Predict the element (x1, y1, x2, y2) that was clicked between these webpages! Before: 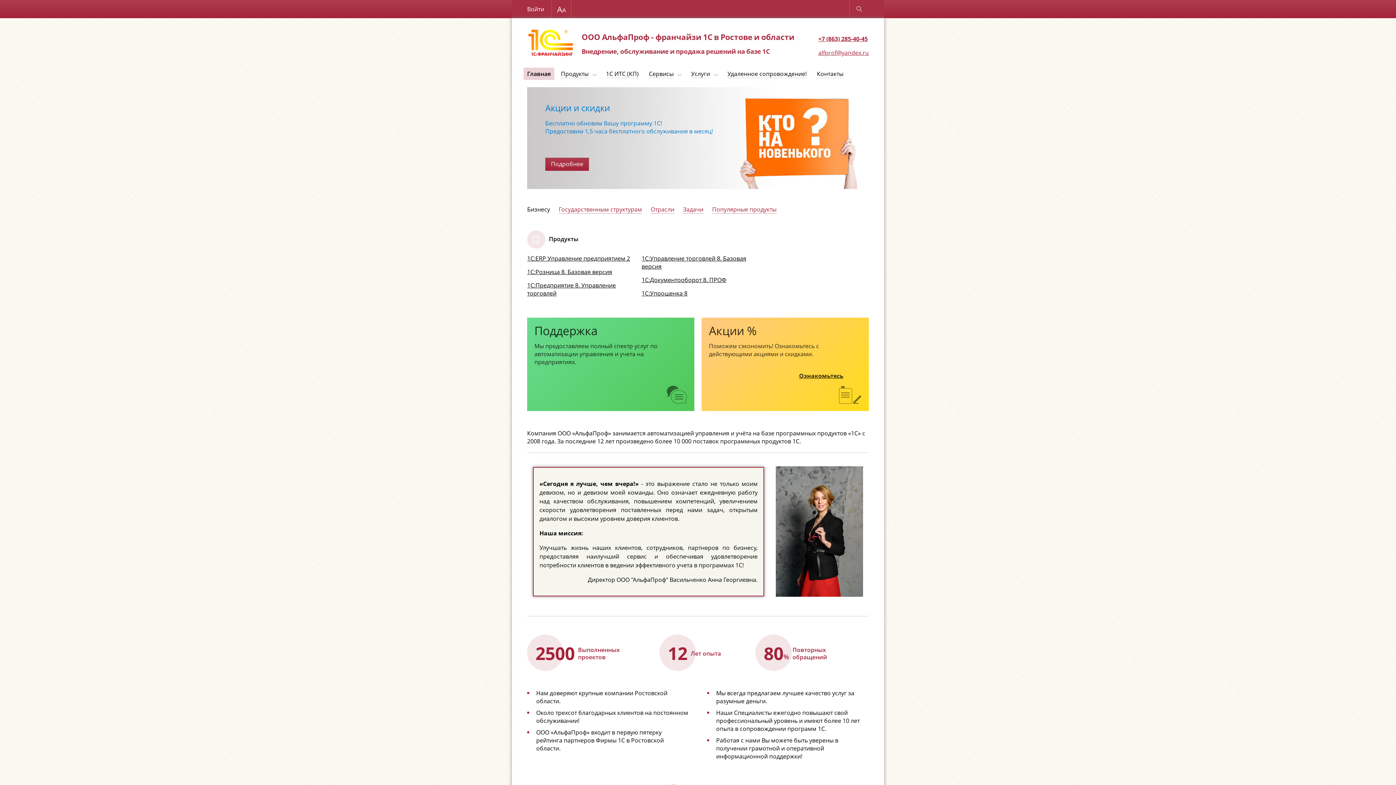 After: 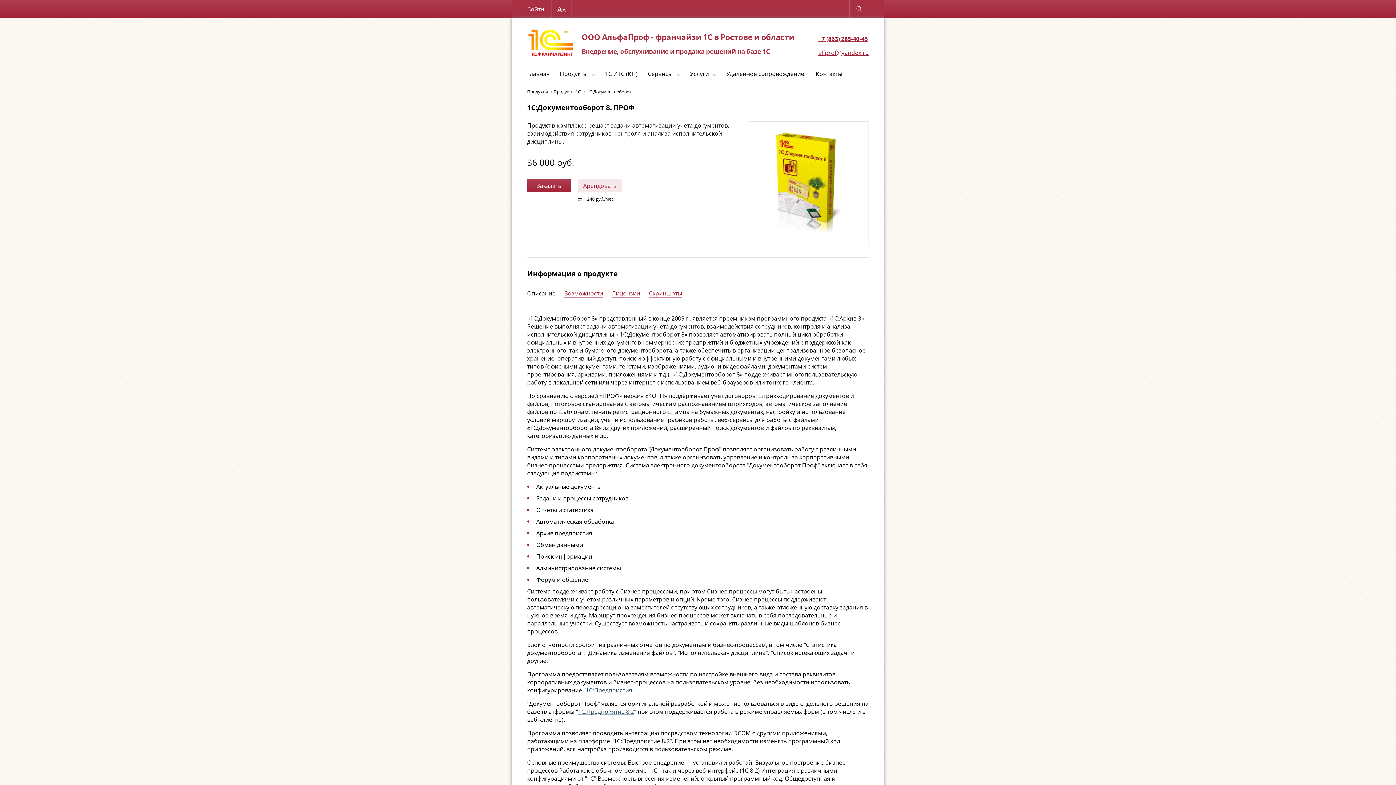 Action: label: 1С:Документооборот 8. ПРОФ bbox: (641, 276, 726, 284)